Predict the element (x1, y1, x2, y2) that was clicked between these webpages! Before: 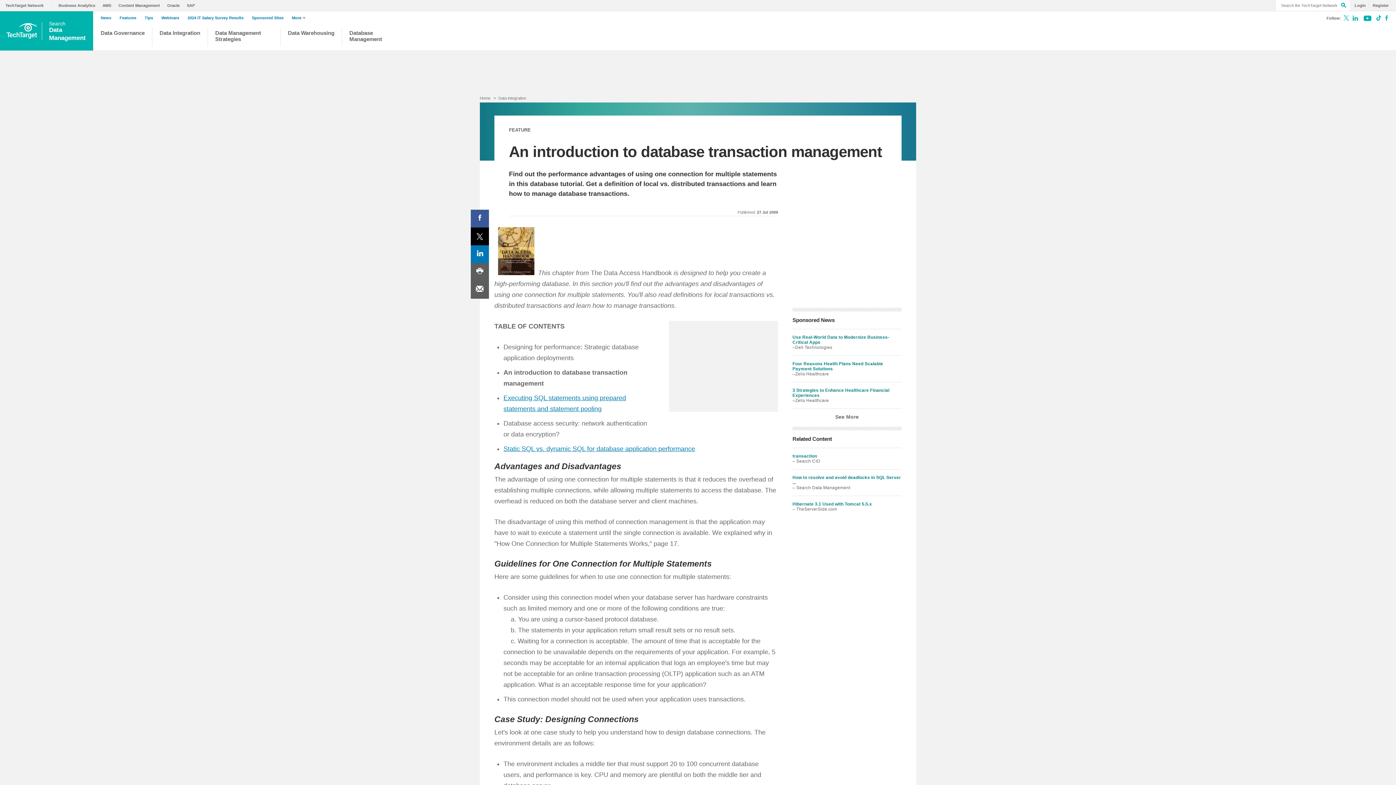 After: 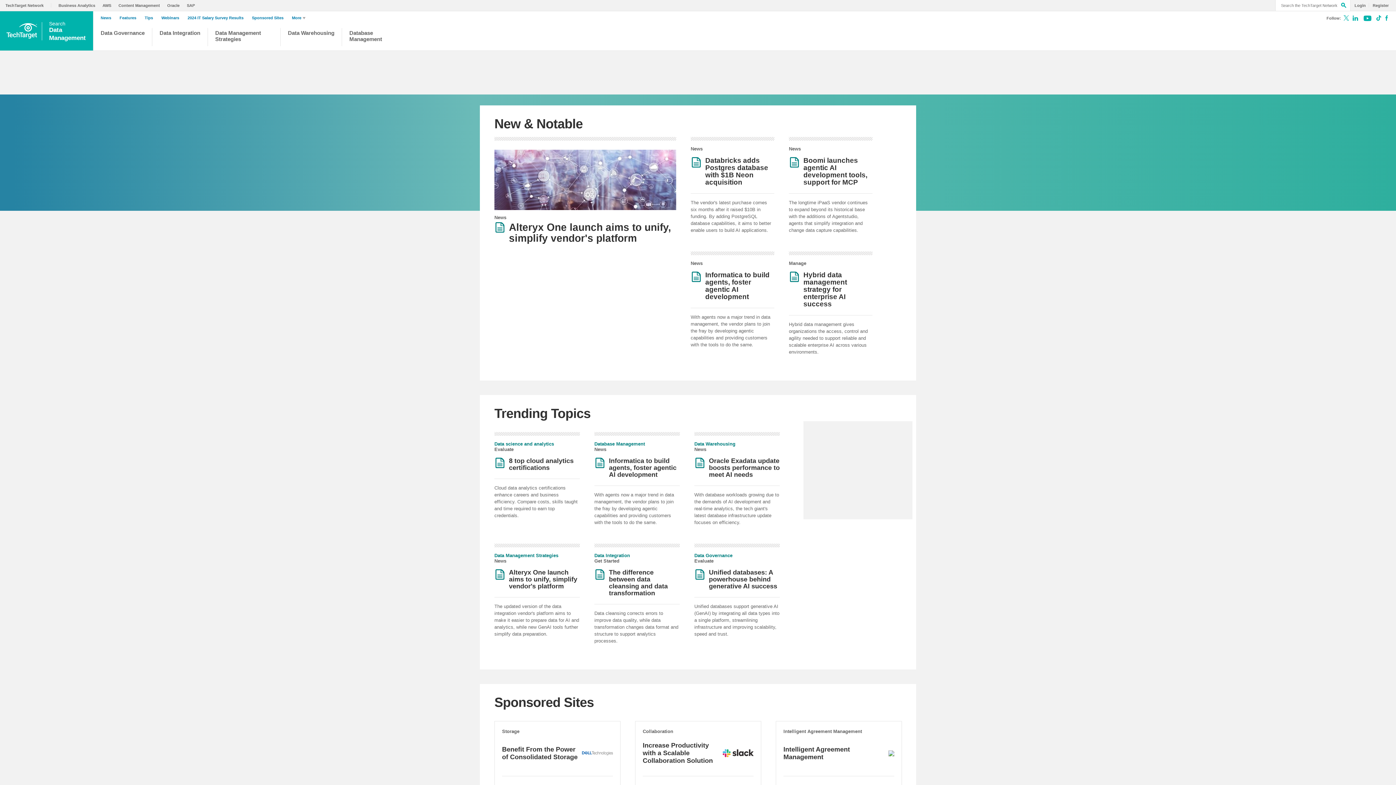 Action: bbox: (43, 11, 93, 50) label: Search
Data
Management